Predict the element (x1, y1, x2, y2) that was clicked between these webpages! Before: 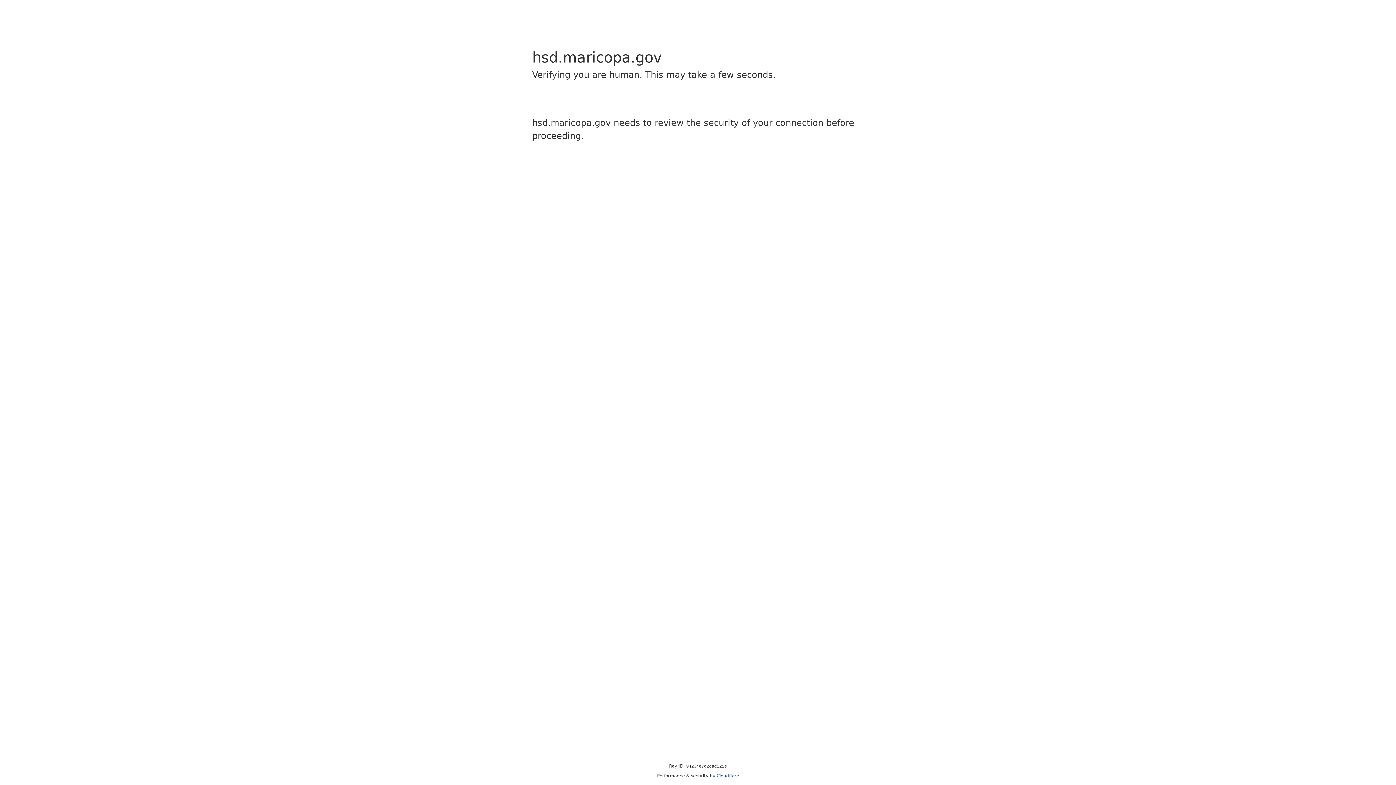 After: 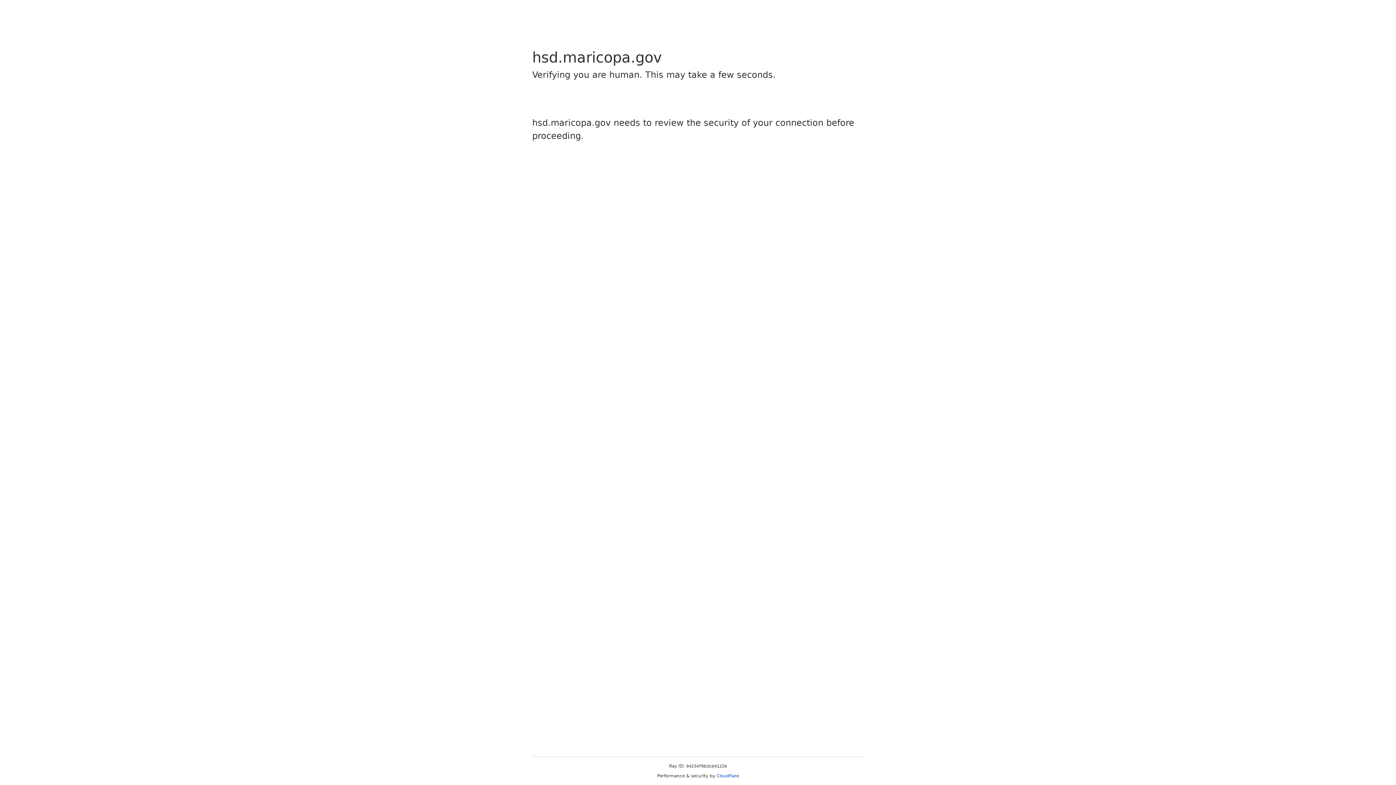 Action: bbox: (716, 773, 739, 778) label: Cloudflare